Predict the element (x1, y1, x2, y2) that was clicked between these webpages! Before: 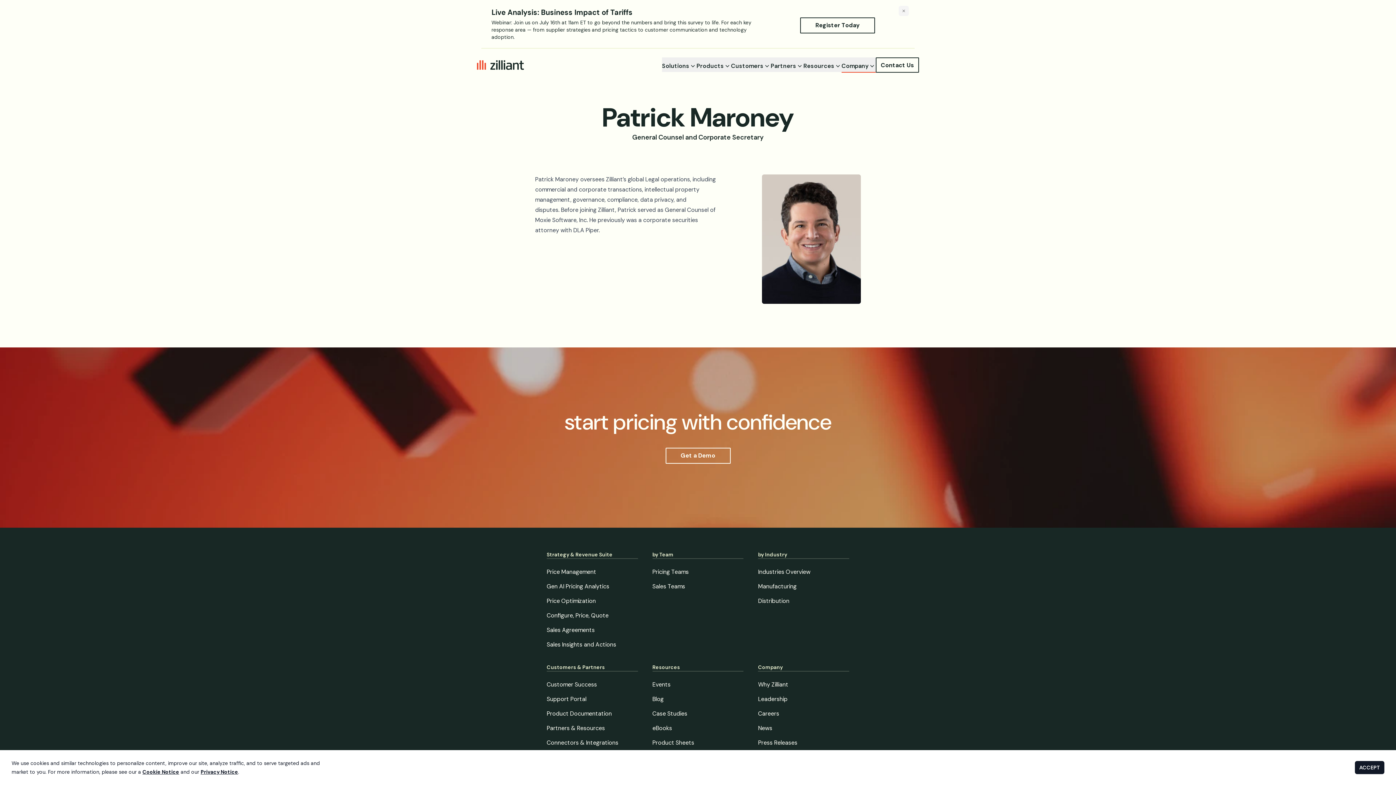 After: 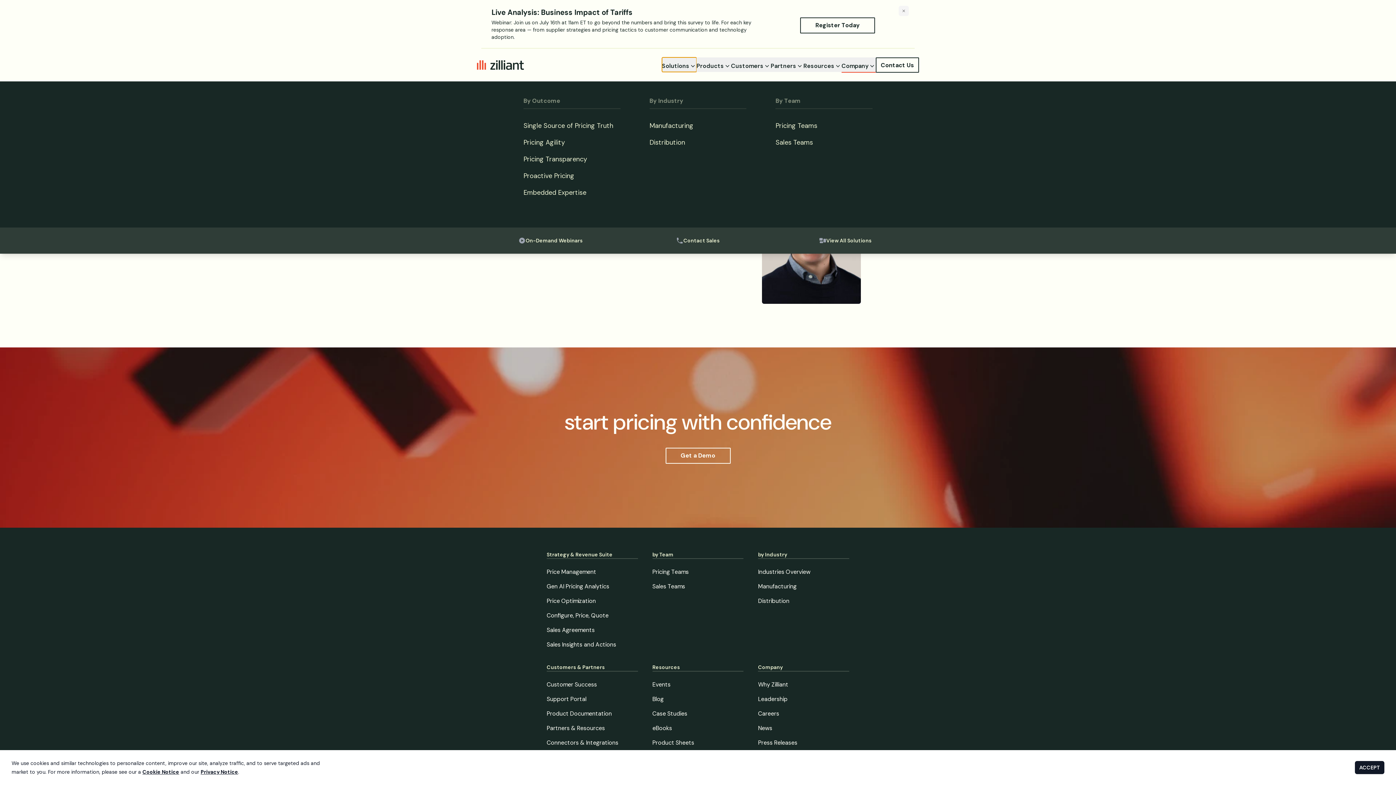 Action: label: Solutions bbox: (662, 57, 696, 72)